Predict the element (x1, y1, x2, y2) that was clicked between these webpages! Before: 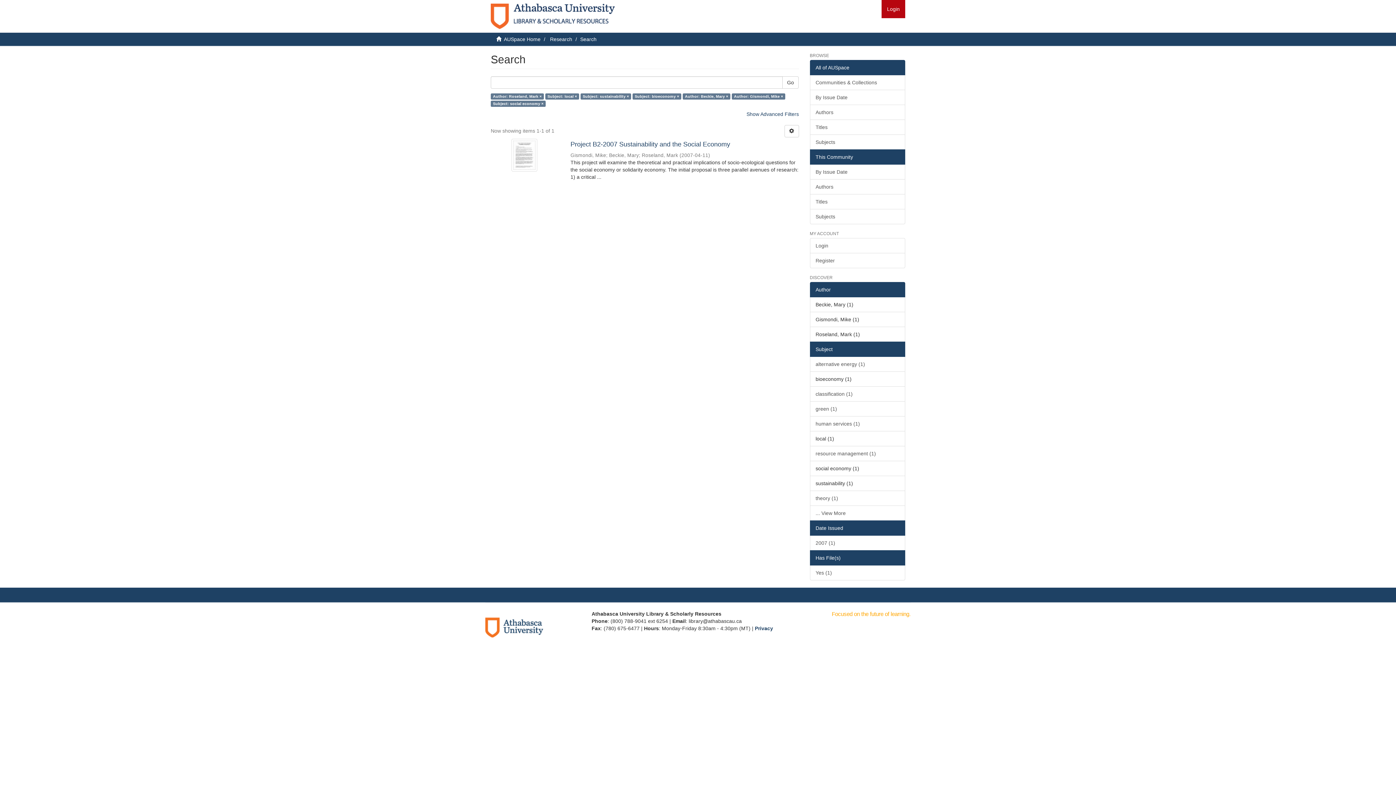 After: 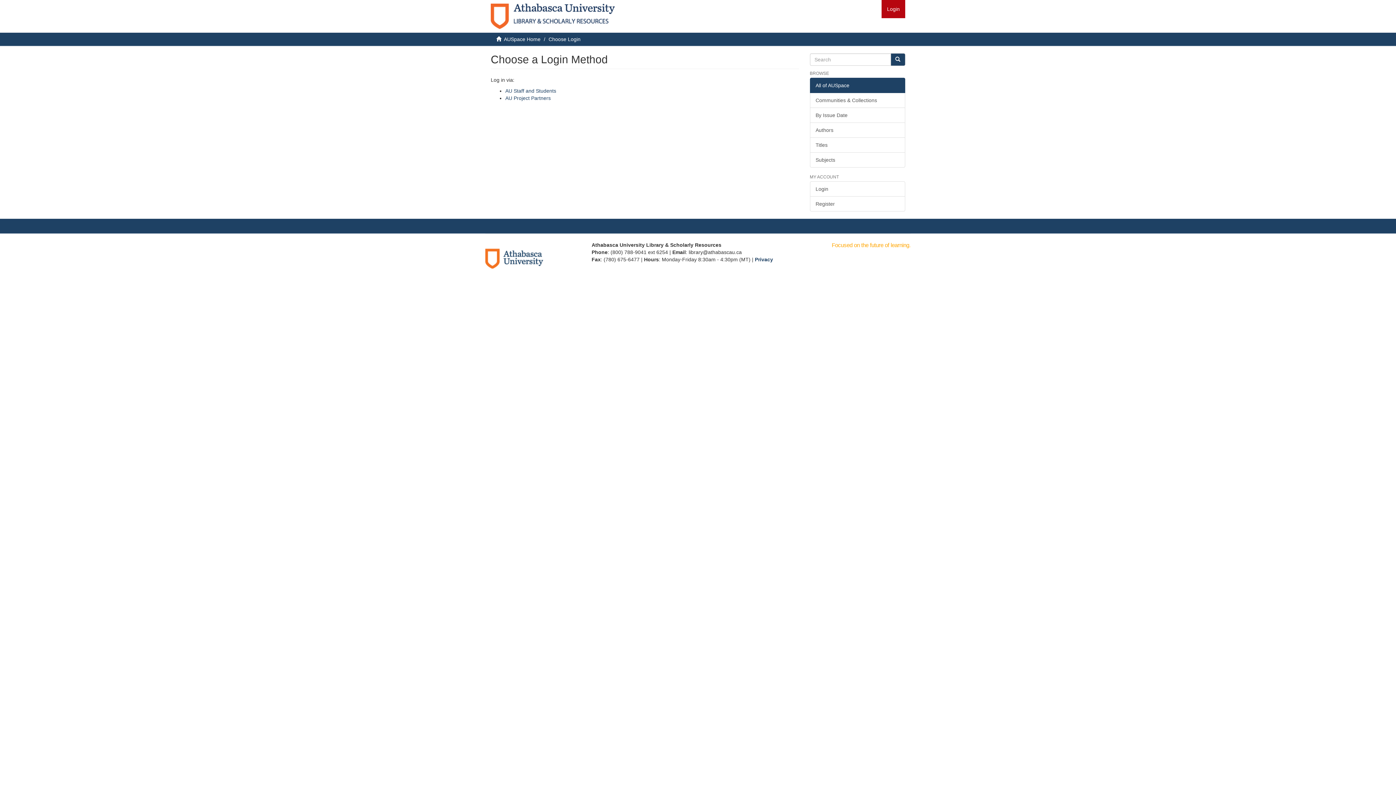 Action: label: Login bbox: (881, 0, 905, 18)